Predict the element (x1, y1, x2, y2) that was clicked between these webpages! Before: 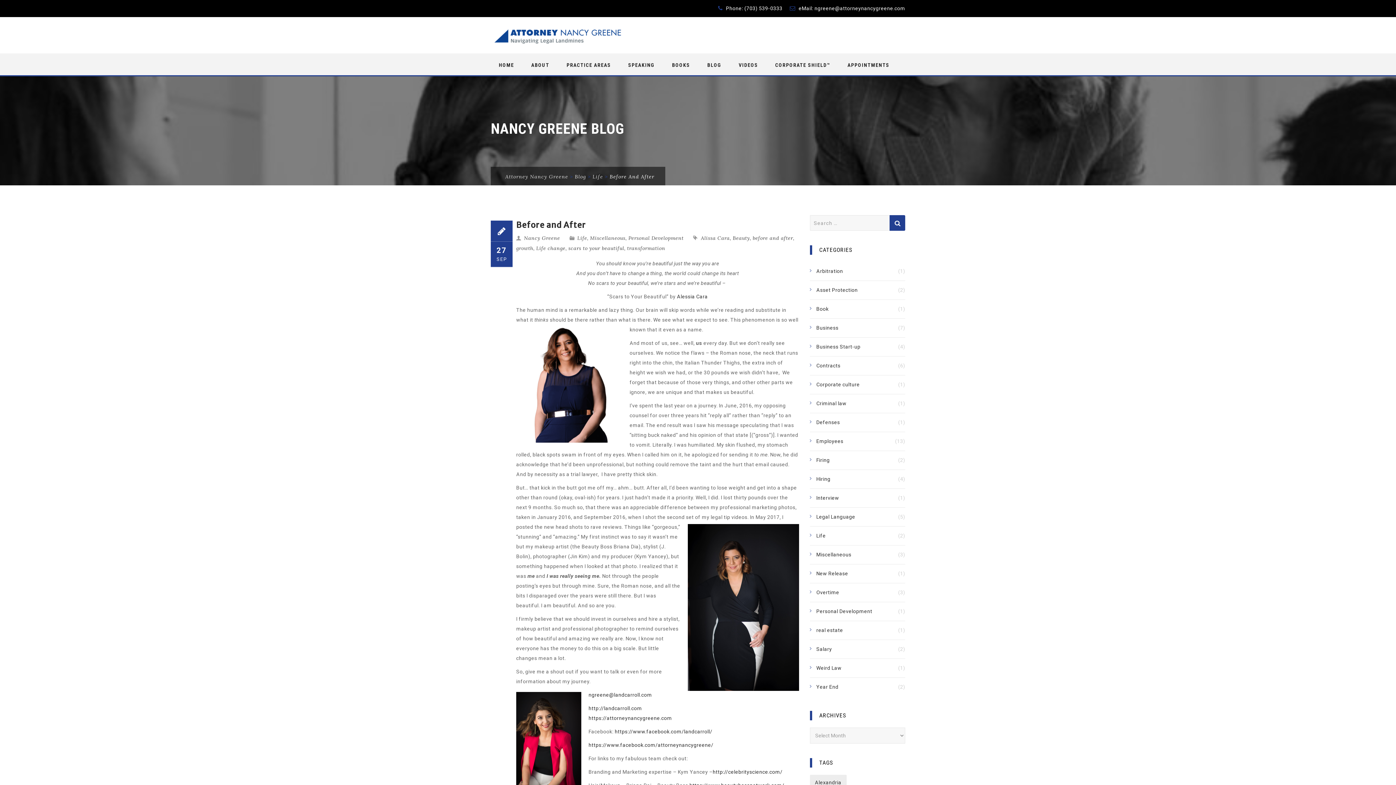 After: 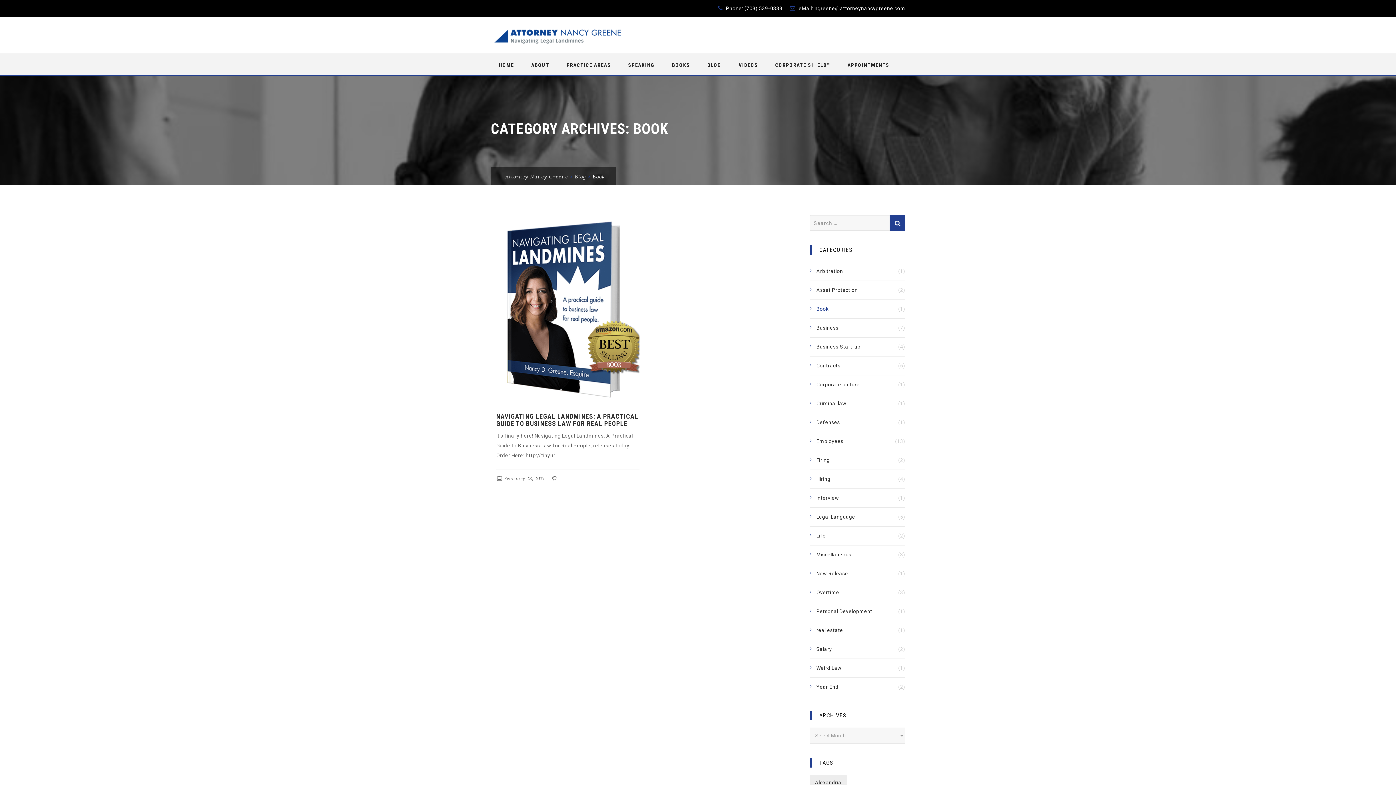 Action: bbox: (810, 304, 828, 314) label: Book